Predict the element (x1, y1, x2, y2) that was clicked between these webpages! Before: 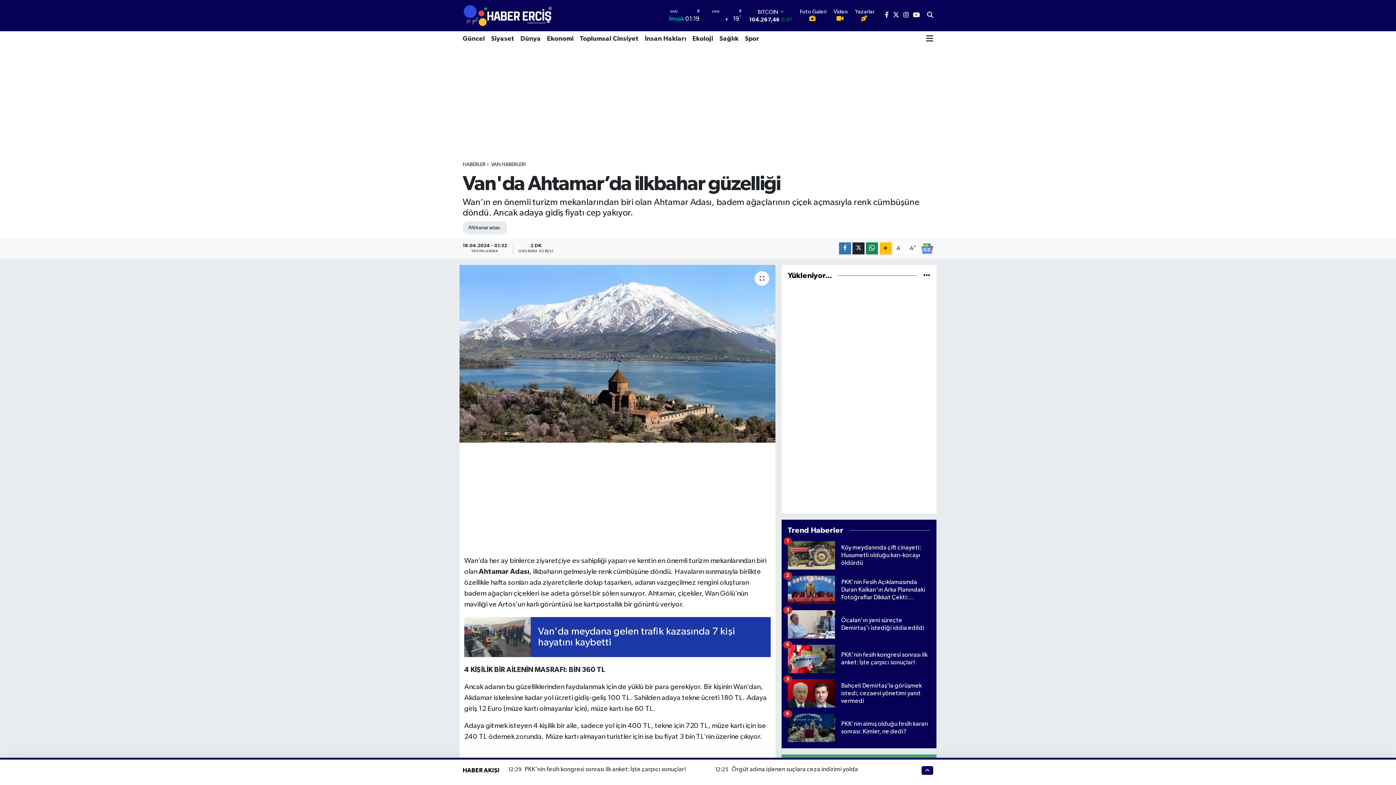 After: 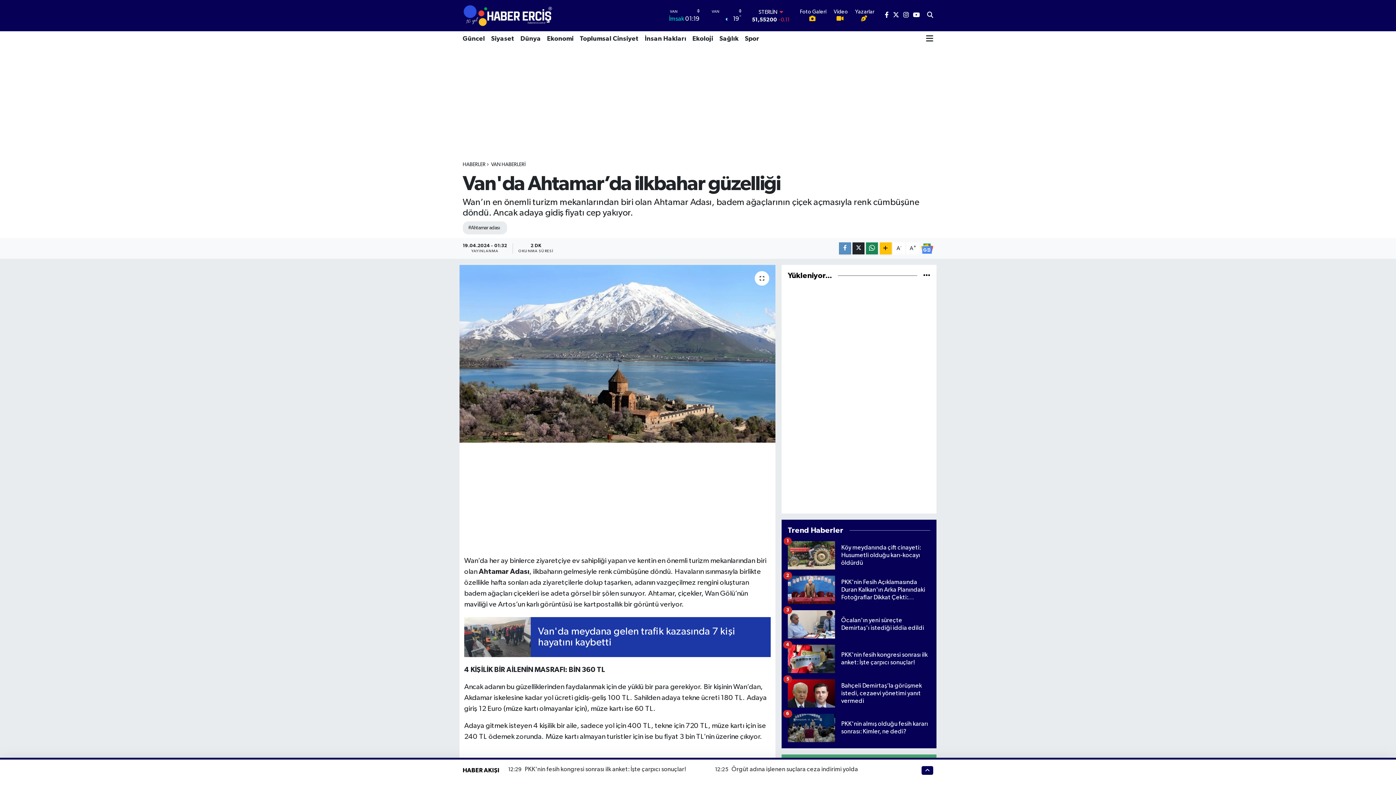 Action: bbox: (839, 140, 851, 152)